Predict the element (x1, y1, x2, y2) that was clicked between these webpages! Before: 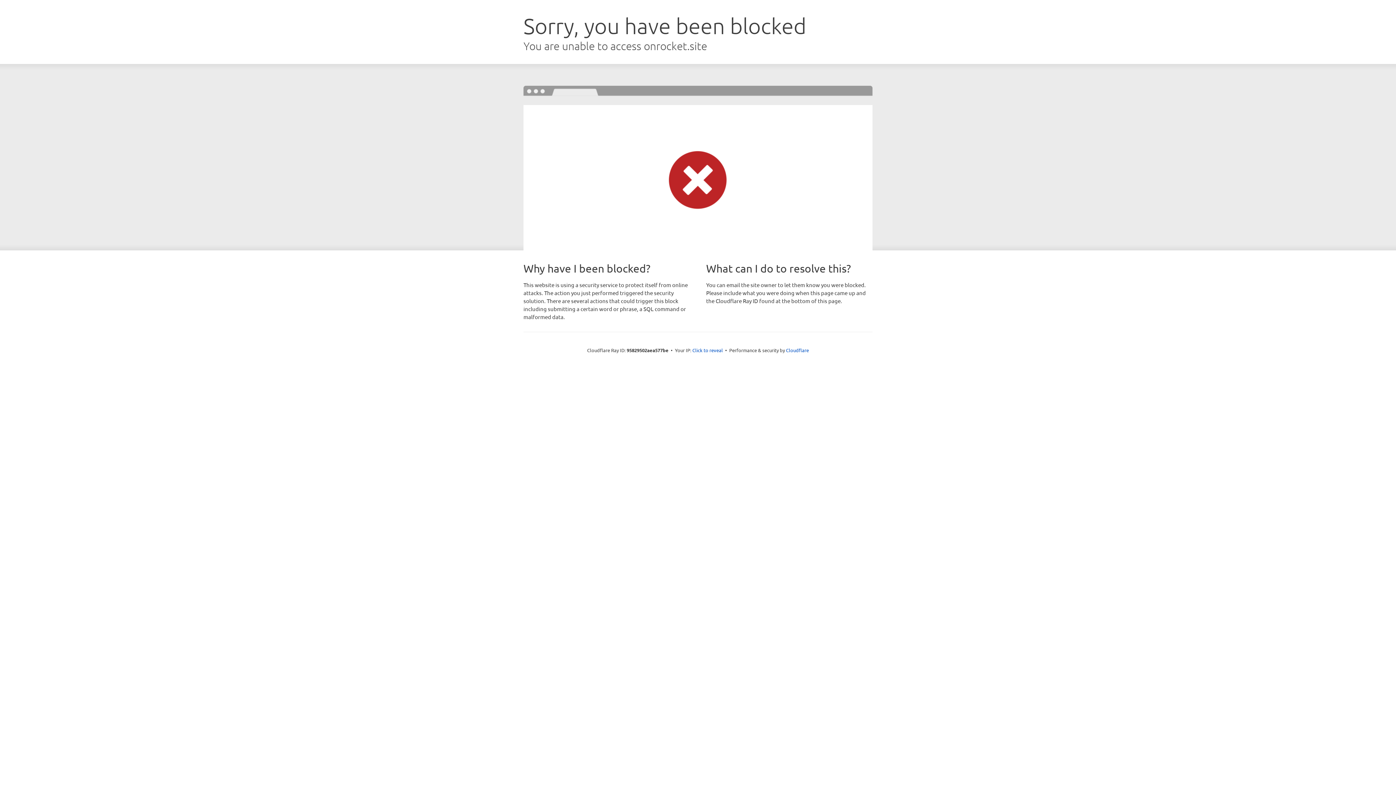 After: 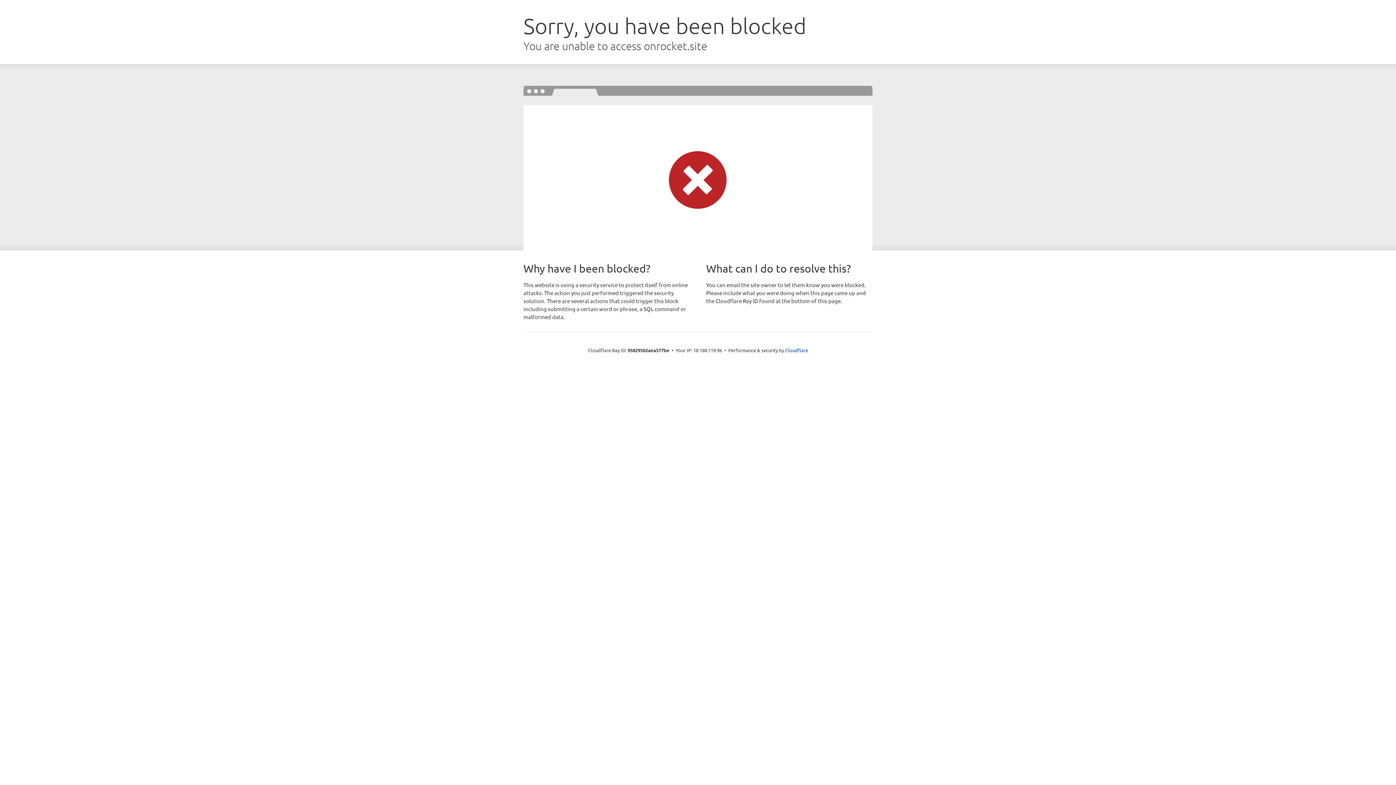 Action: bbox: (692, 346, 723, 353) label: Click to reveal